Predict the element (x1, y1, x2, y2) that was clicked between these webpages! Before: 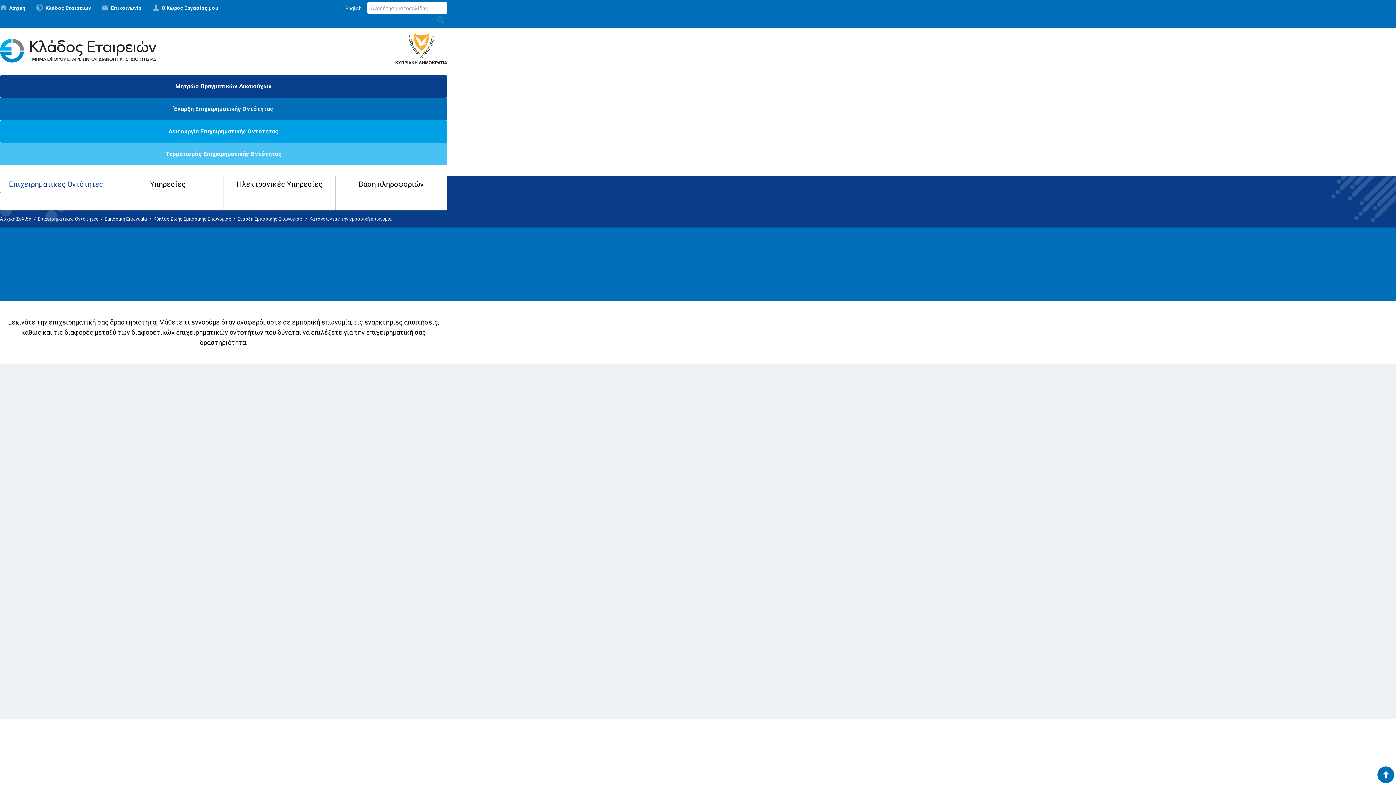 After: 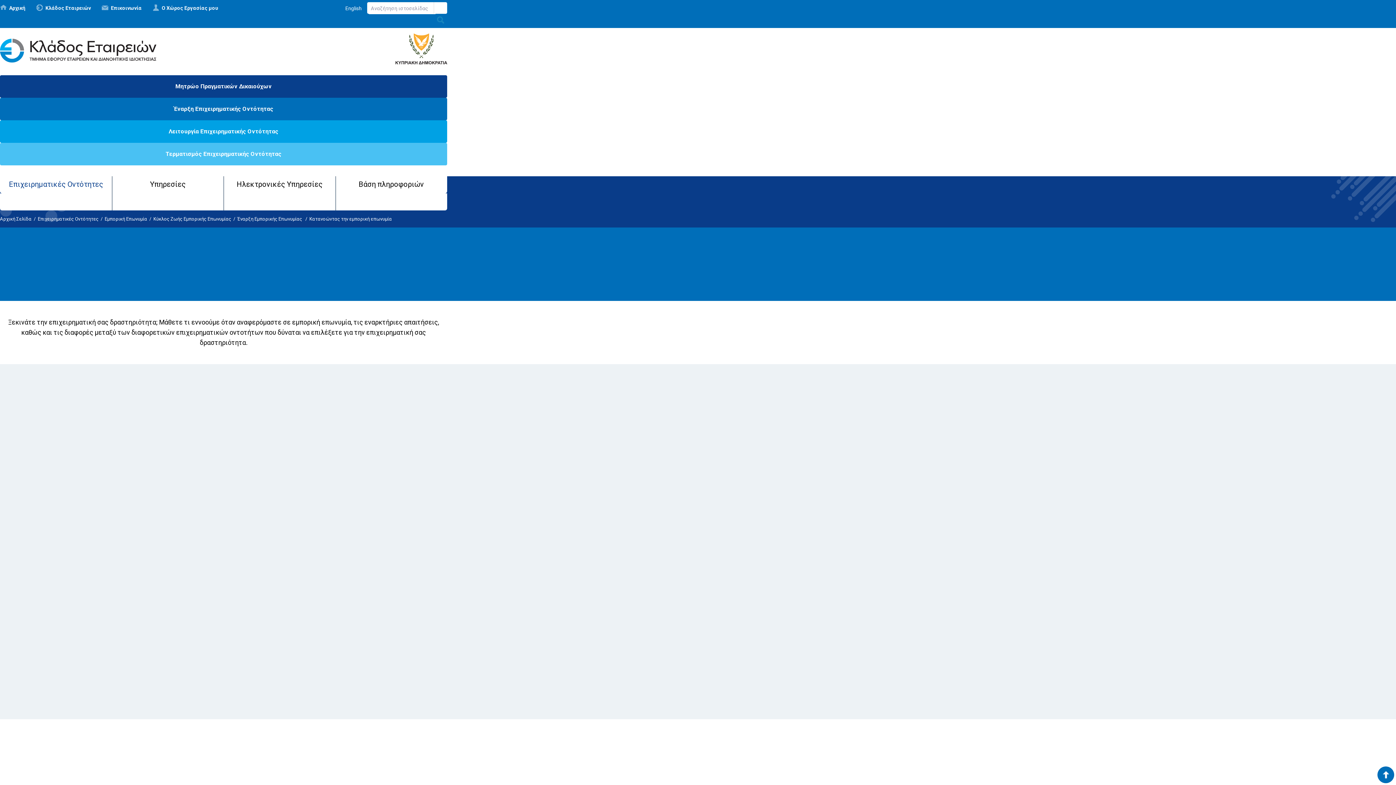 Action: label: Κατανοώντας την εμπορική επωνυμία bbox: (309, 216, 392, 221)